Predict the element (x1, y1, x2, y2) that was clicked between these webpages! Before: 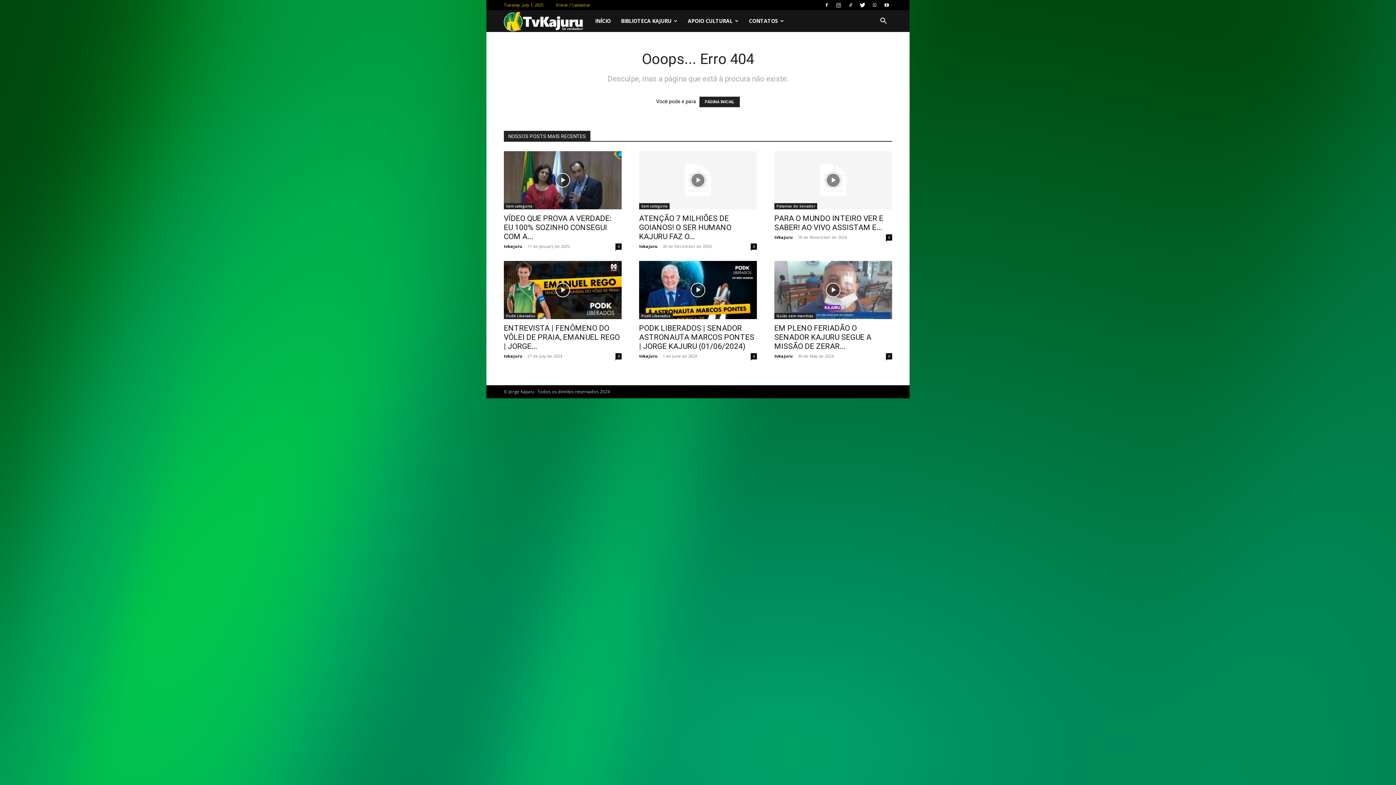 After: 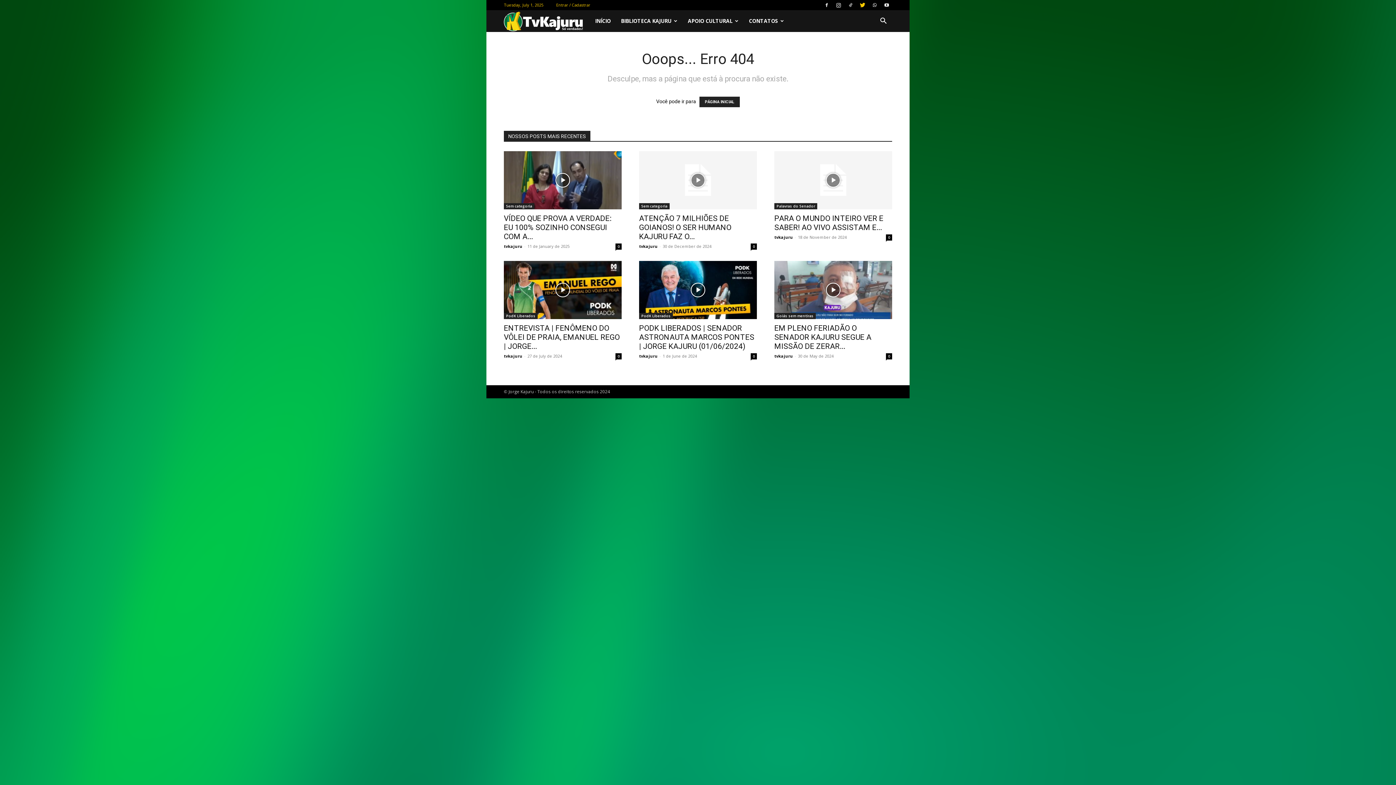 Action: bbox: (857, 0, 868, 10)